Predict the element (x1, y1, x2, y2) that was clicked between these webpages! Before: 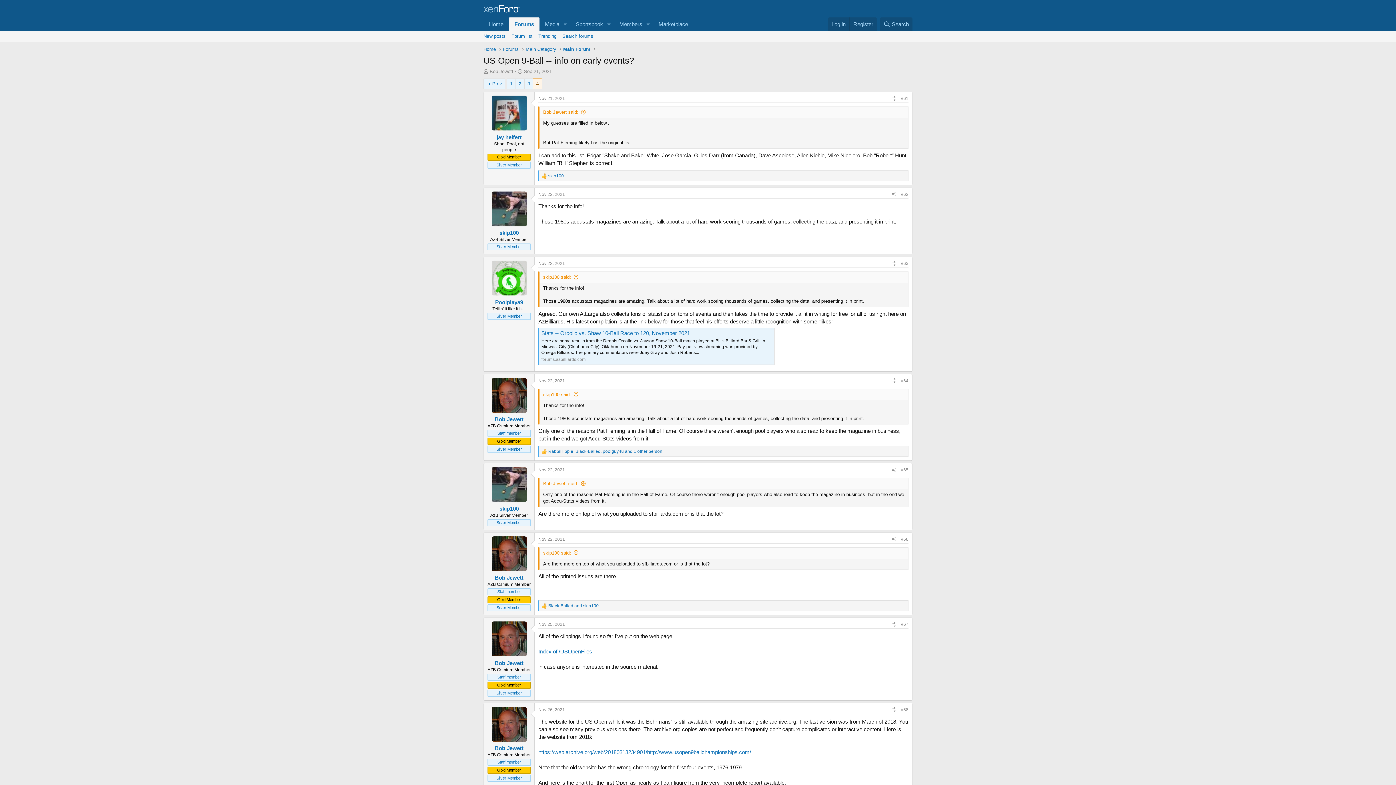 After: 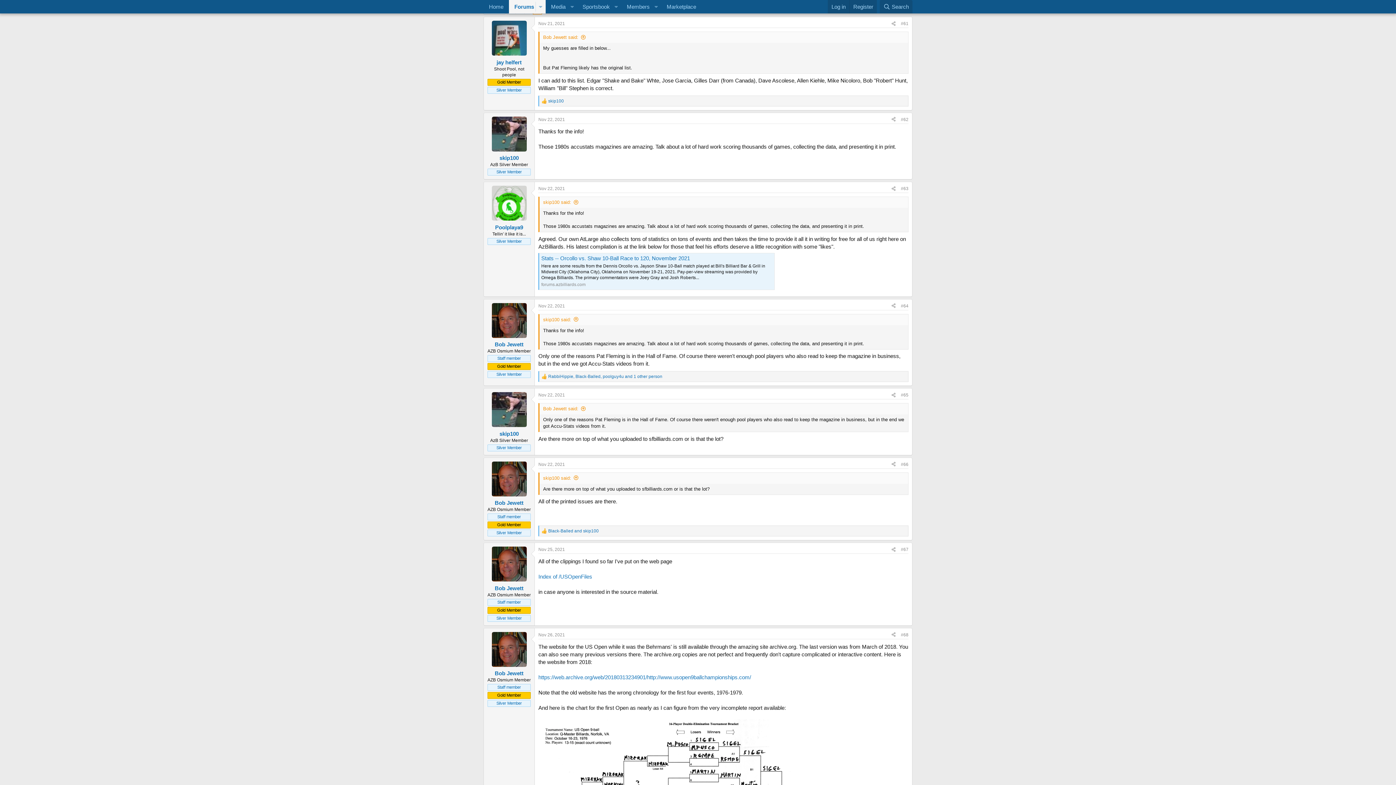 Action: label: #61 bbox: (901, 96, 908, 101)